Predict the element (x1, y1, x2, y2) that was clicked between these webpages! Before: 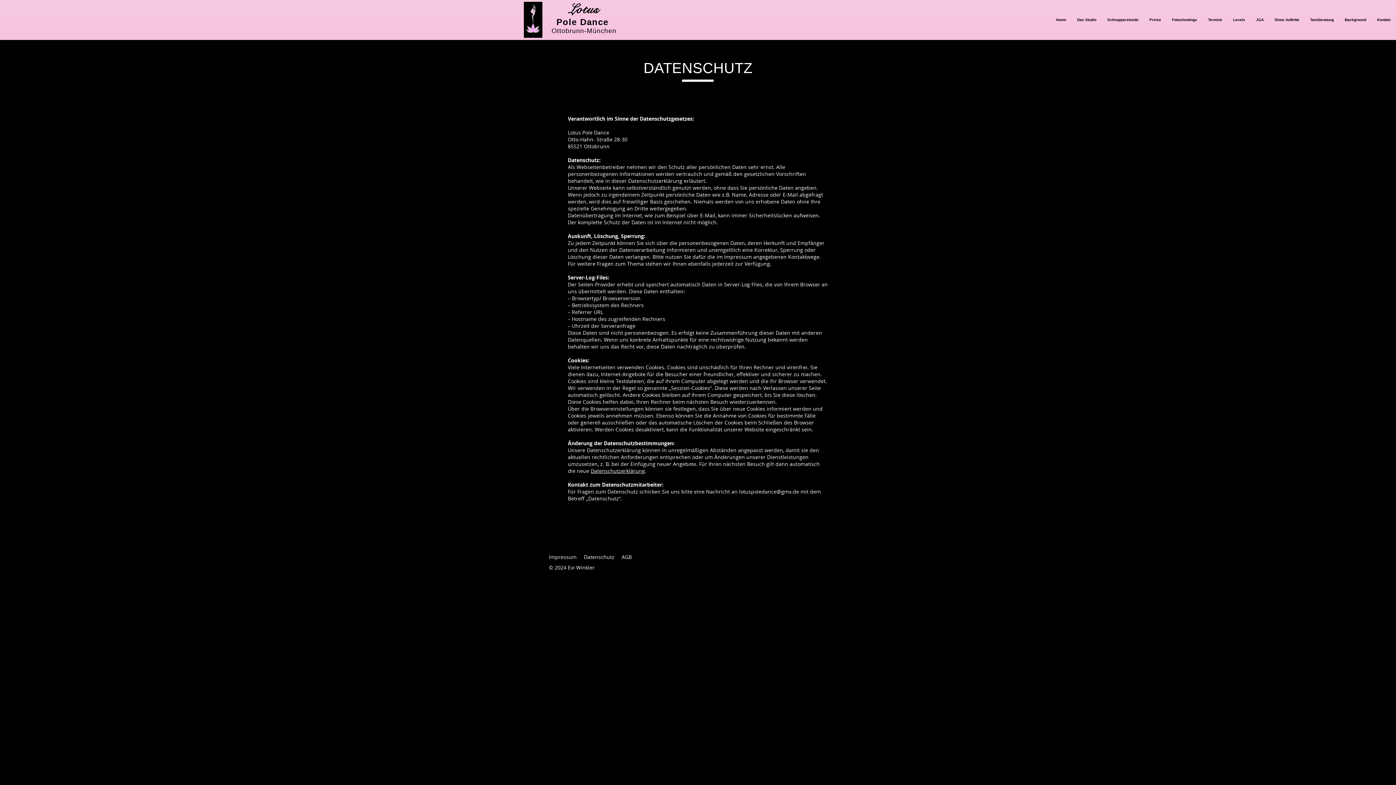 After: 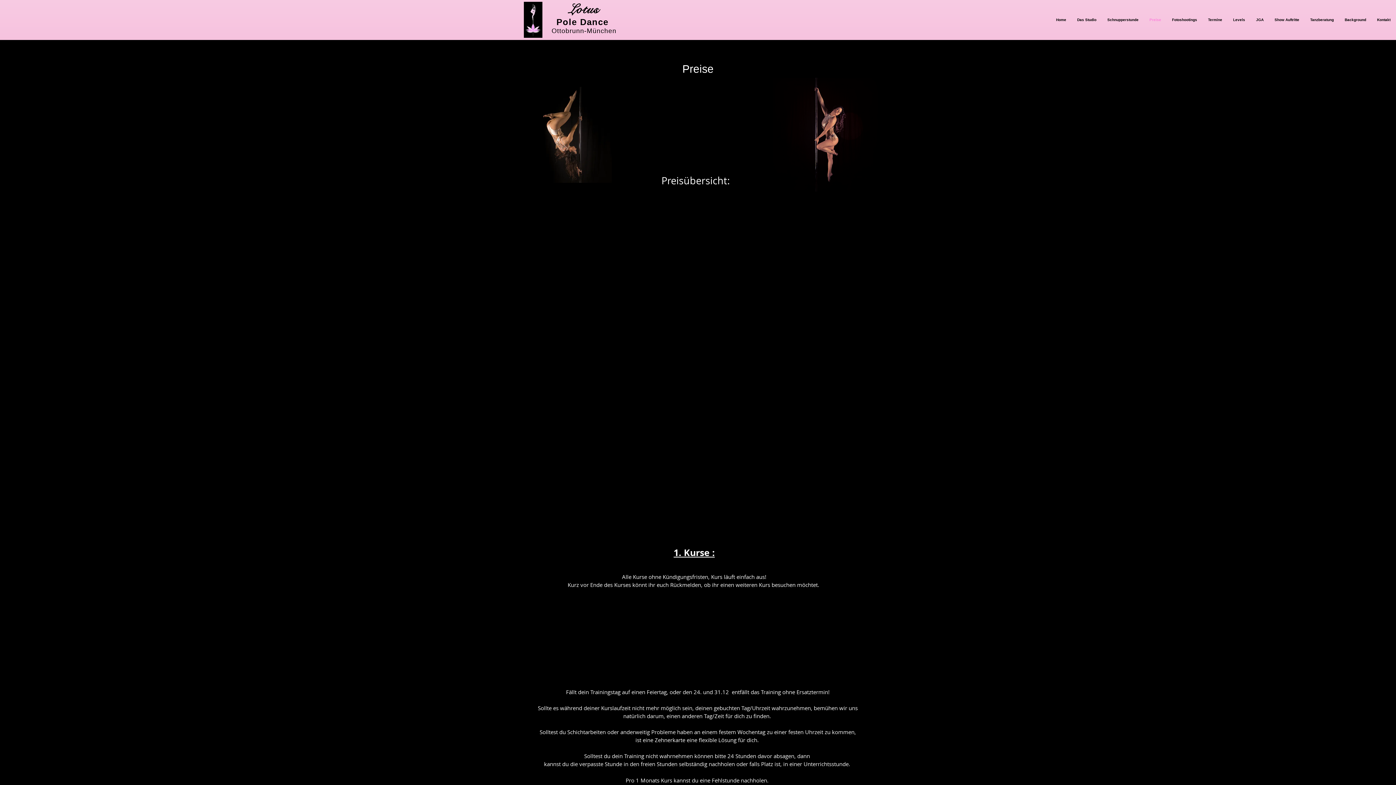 Action: bbox: (1144, 15, 1166, 24) label: Preise